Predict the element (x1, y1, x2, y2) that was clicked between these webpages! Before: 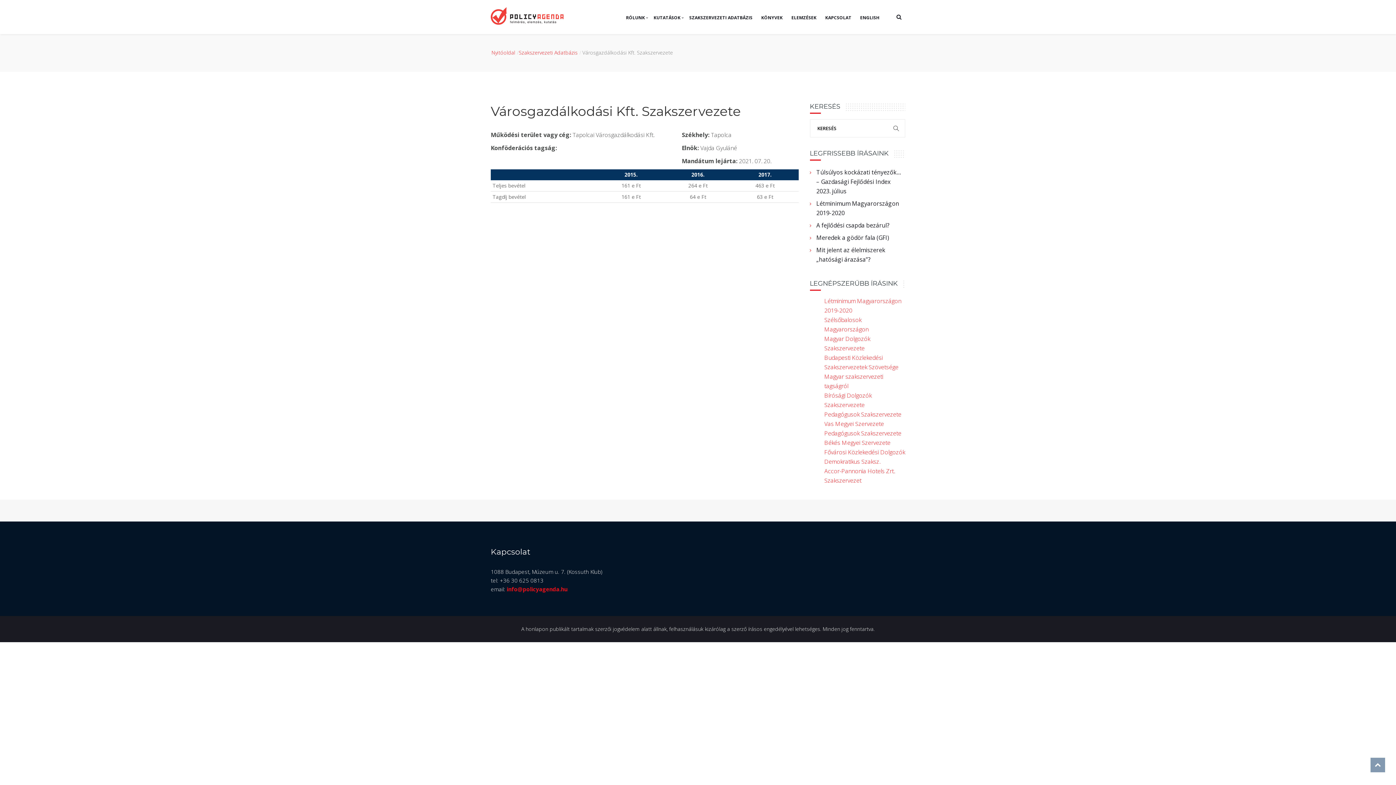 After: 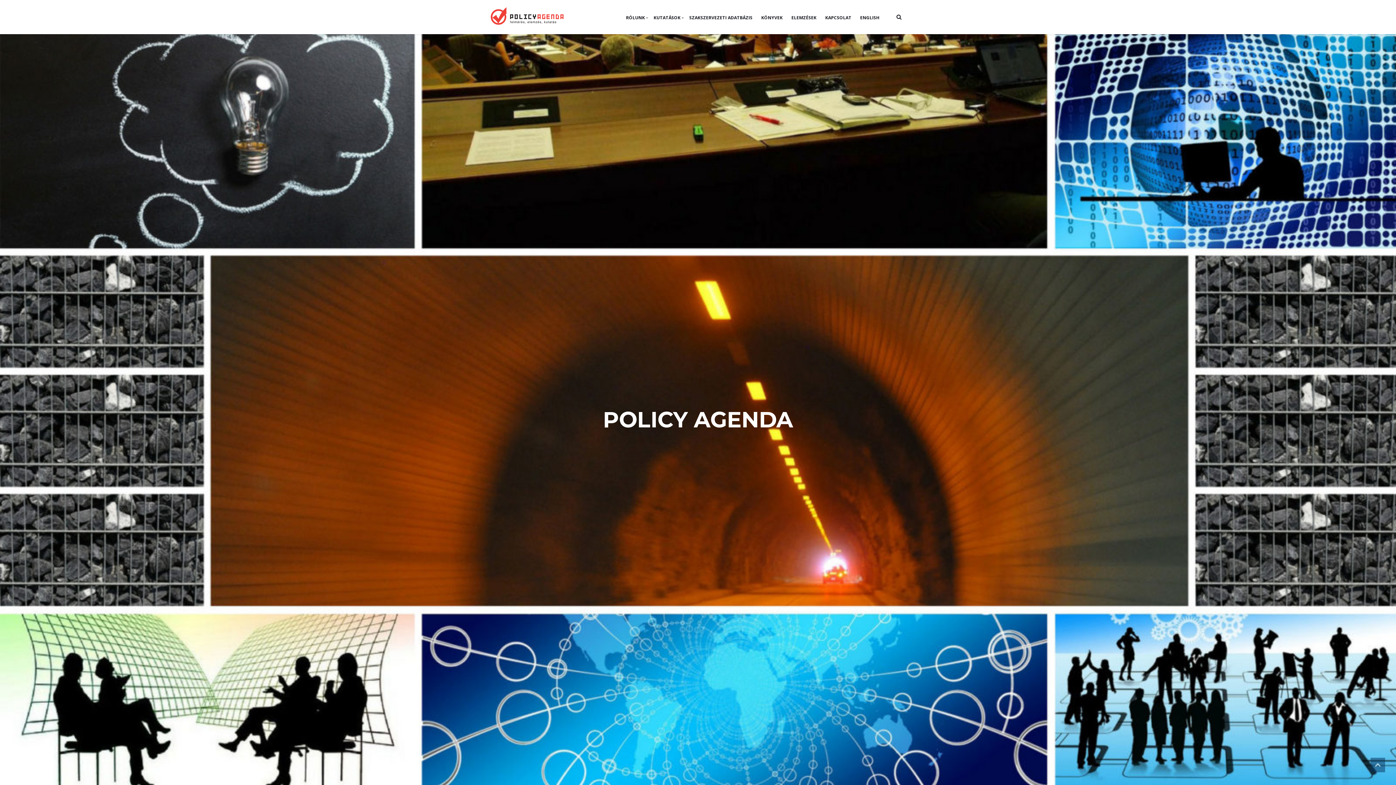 Action: label: Nyitóoldal bbox: (491, 49, 518, 56)